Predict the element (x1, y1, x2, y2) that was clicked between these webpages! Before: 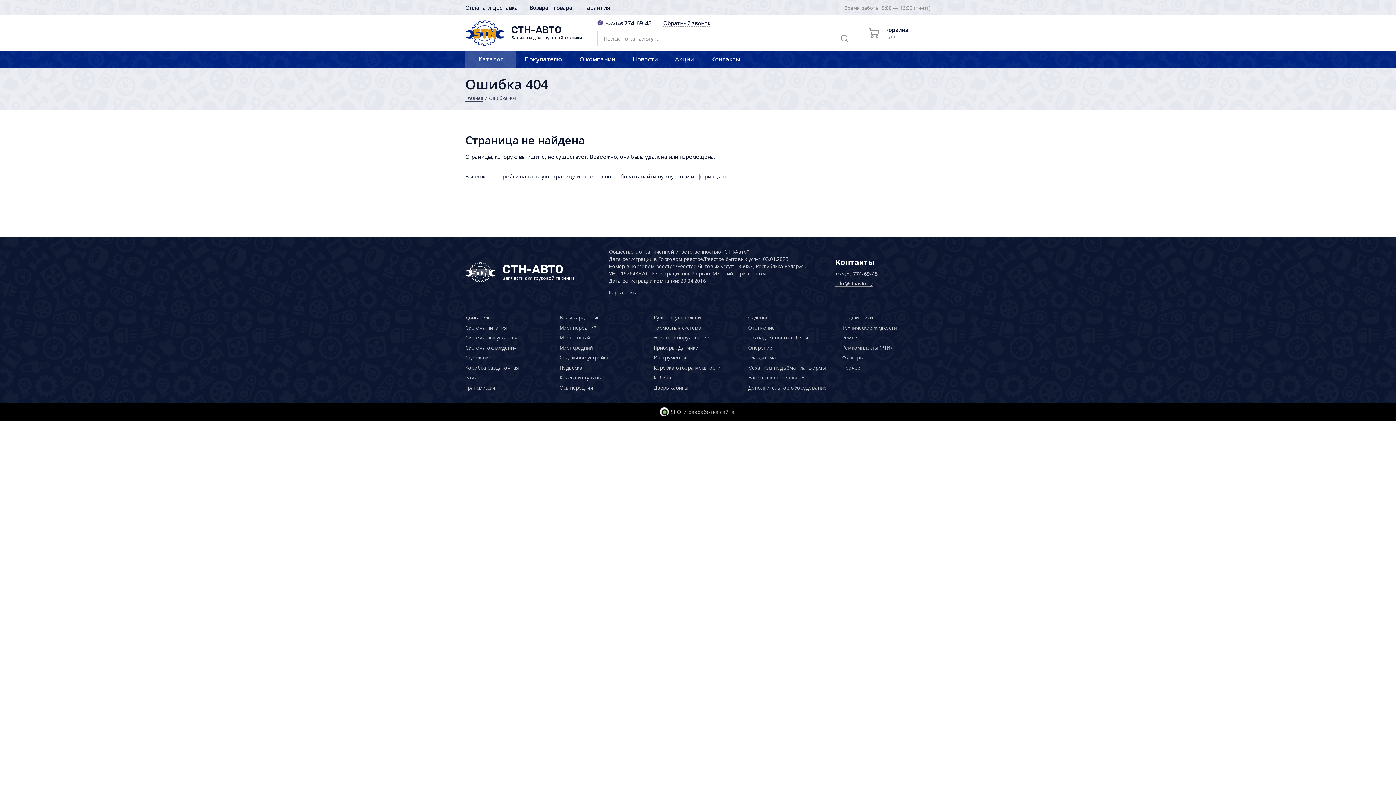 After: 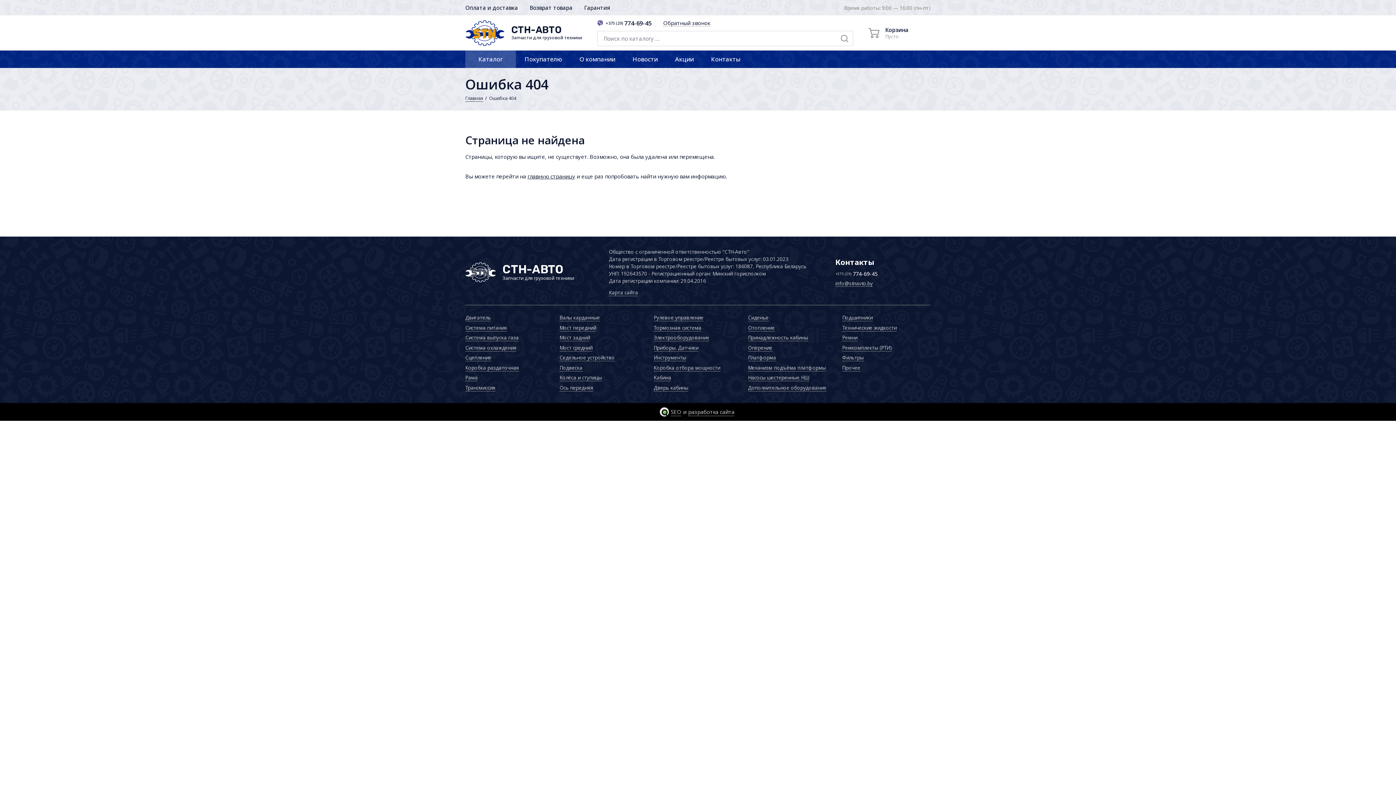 Action: bbox: (465, 364, 519, 371) label: Коробка раздаточная